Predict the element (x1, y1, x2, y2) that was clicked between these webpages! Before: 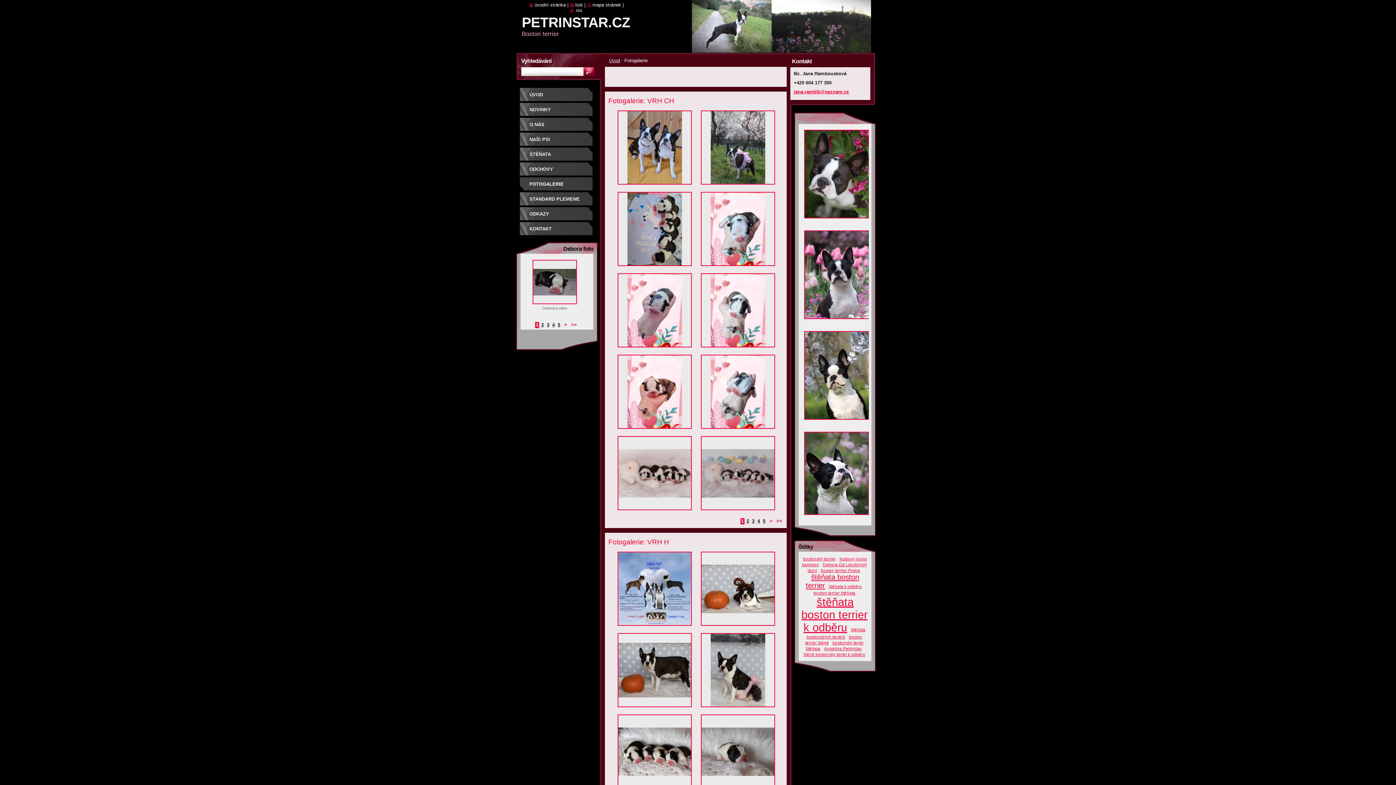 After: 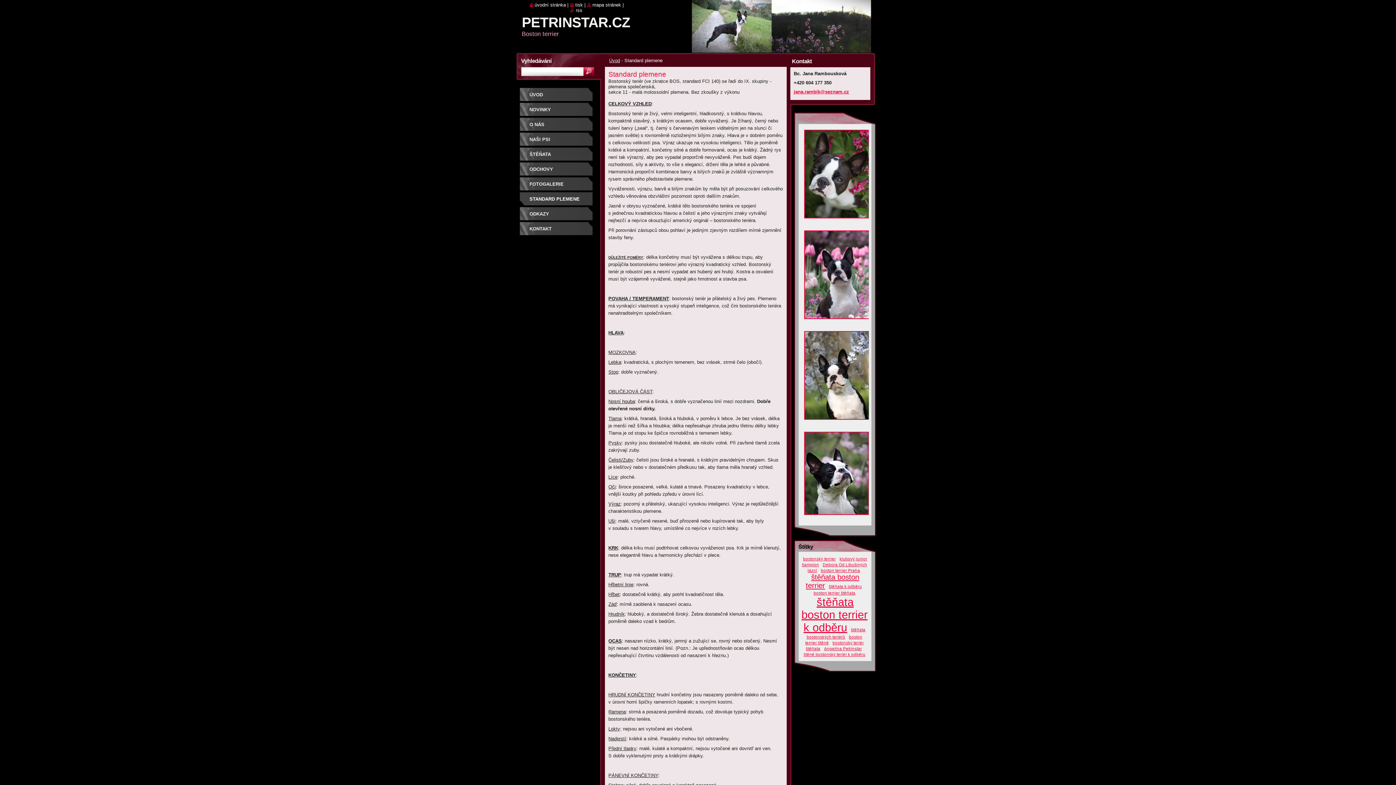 Action: bbox: (518, 192, 593, 206) label: STANDARD PLEMENE